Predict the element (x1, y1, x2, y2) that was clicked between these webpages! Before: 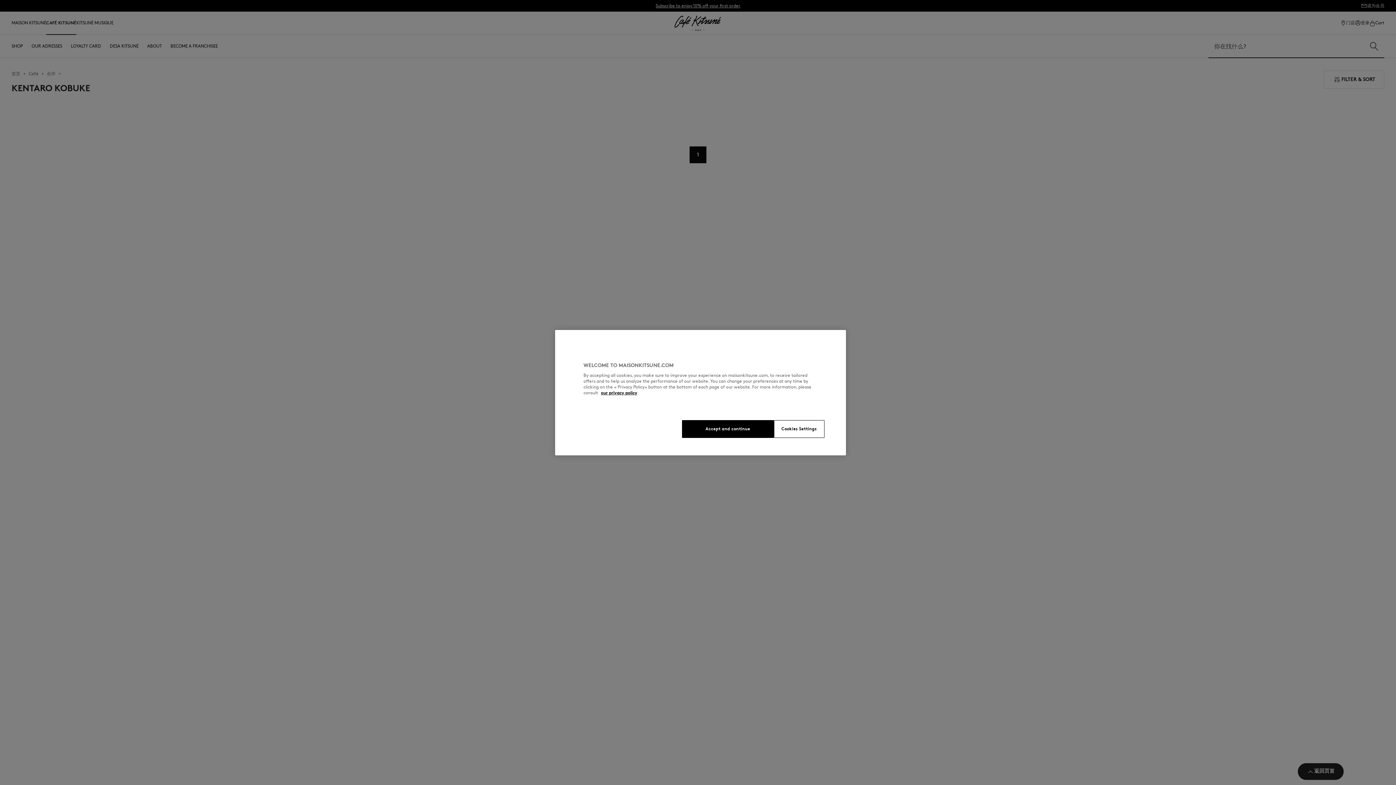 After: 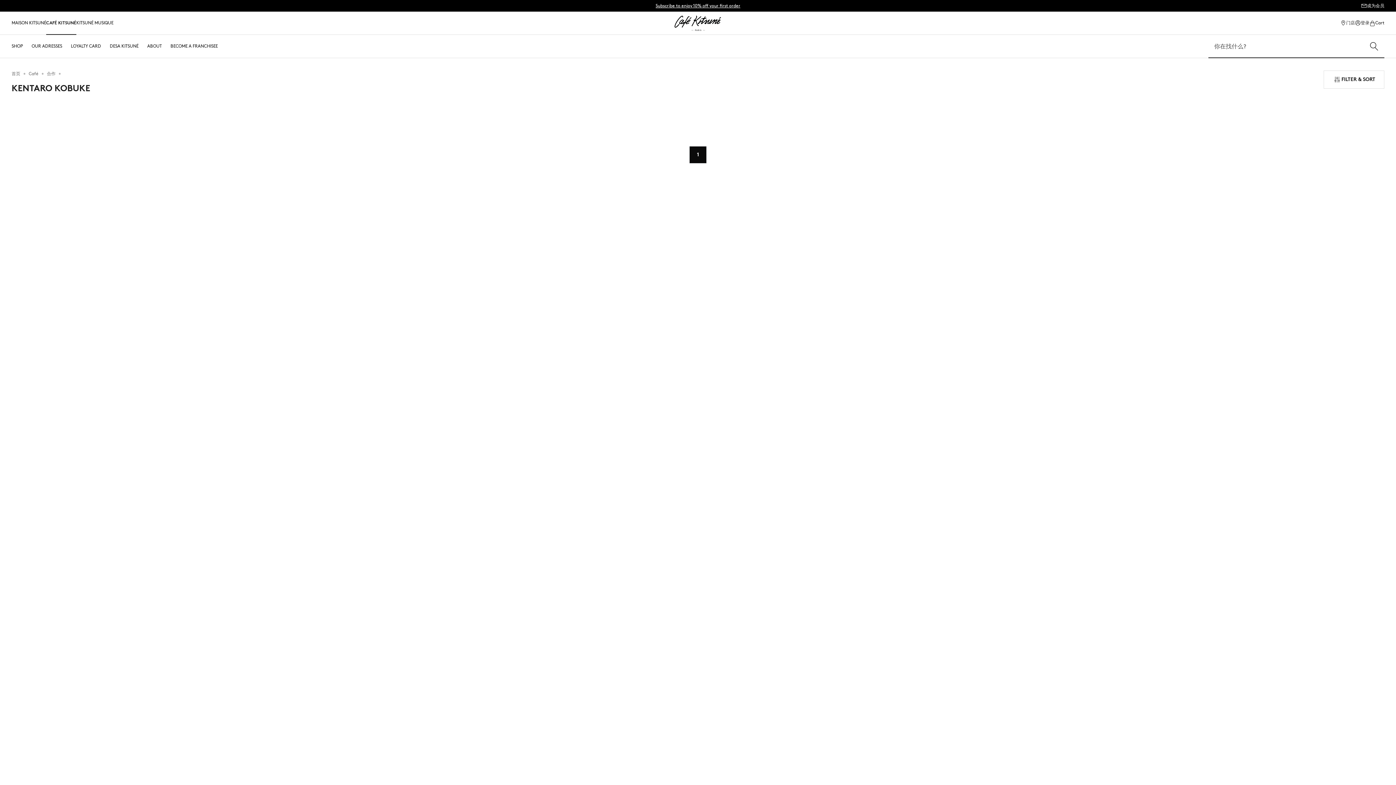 Action: bbox: (682, 420, 774, 438) label: Accept and continue